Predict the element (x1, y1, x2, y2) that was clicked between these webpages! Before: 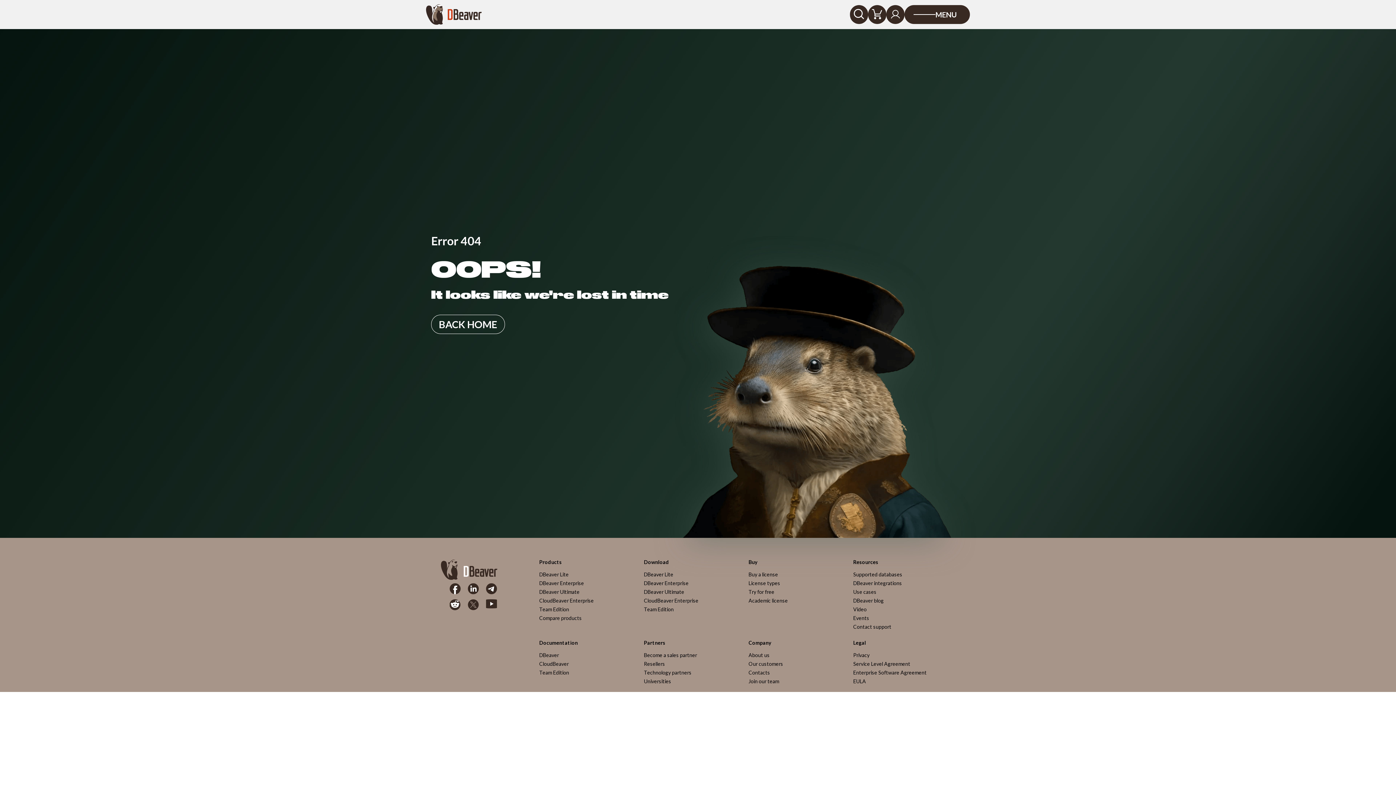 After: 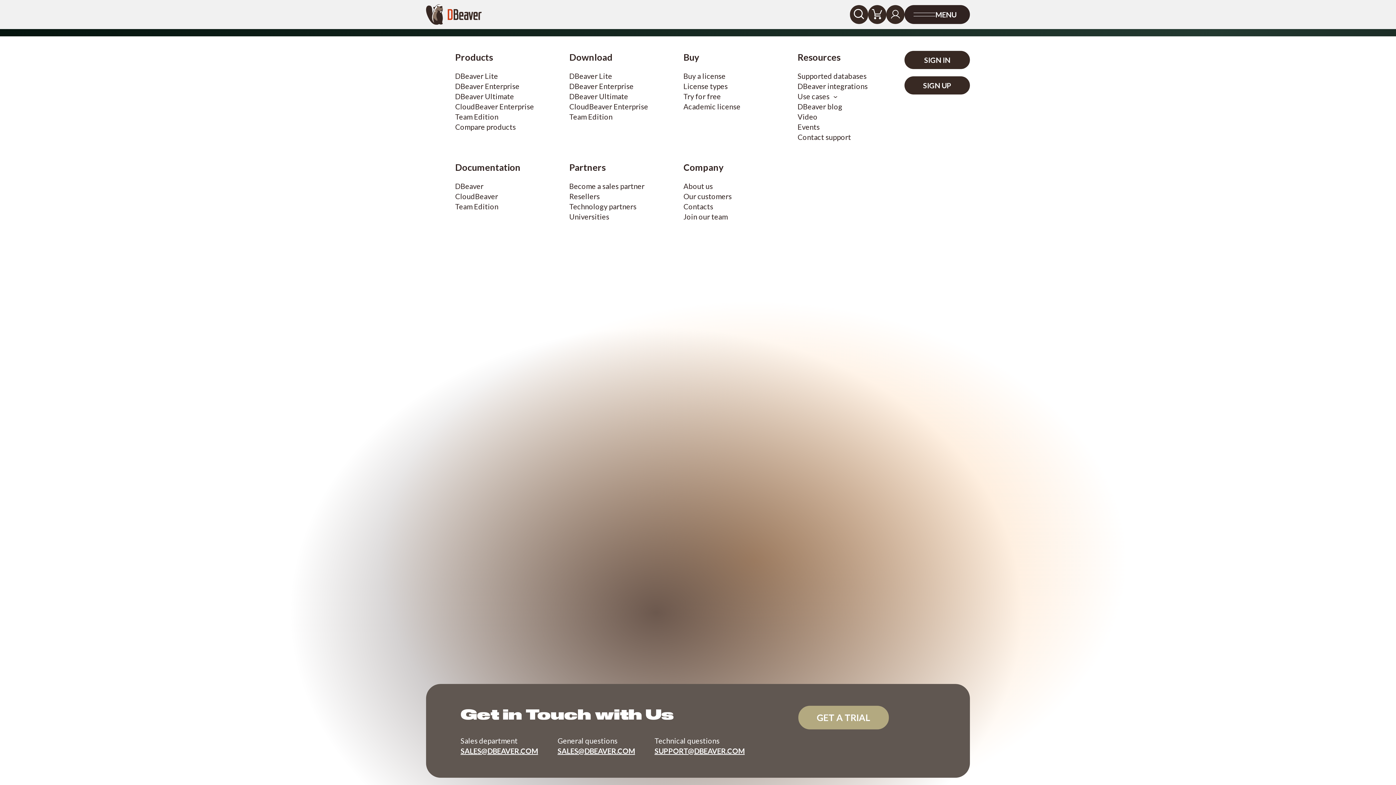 Action: bbox: (904, 5, 970, 24) label: MENU